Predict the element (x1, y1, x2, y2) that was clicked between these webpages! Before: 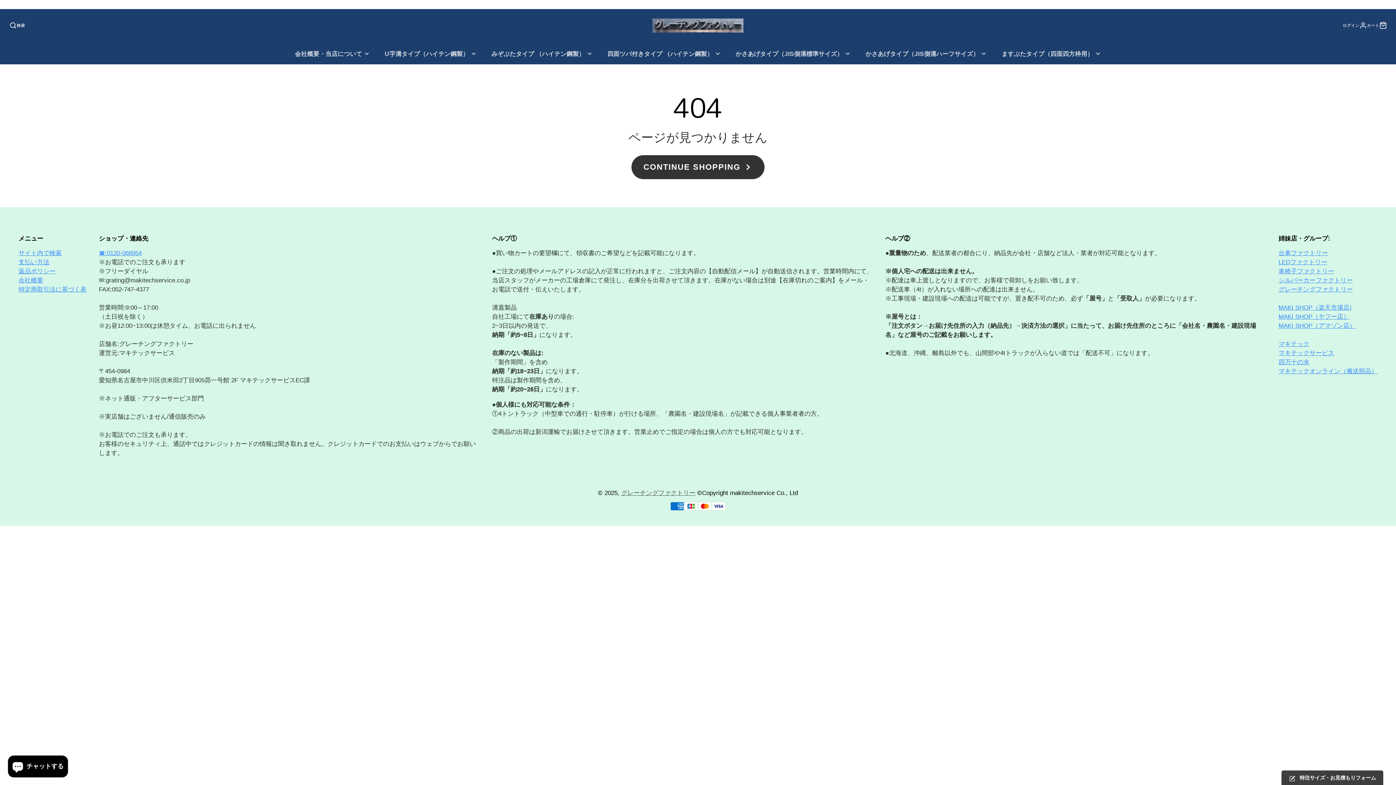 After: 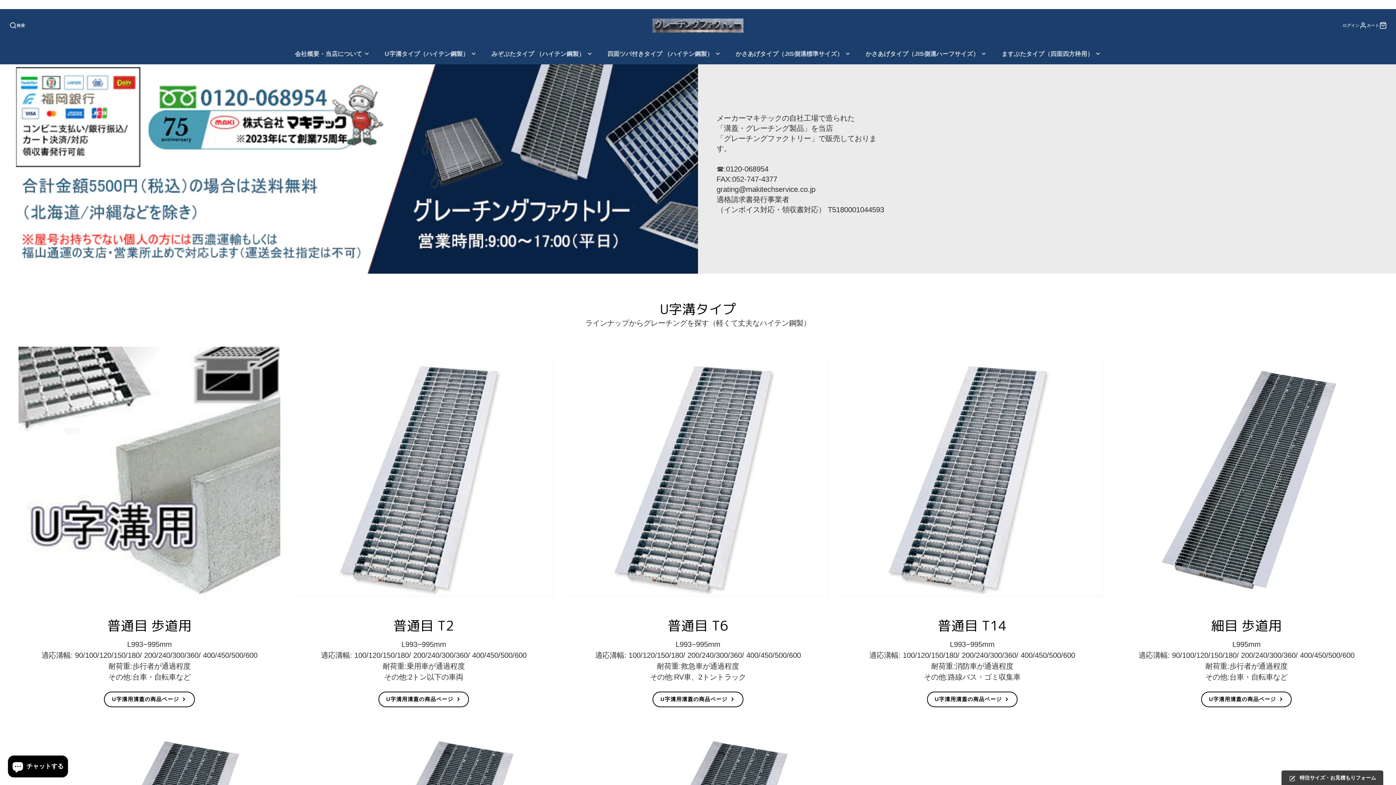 Action: label: グレーチングファクトリー bbox: (621, 489, 695, 496)